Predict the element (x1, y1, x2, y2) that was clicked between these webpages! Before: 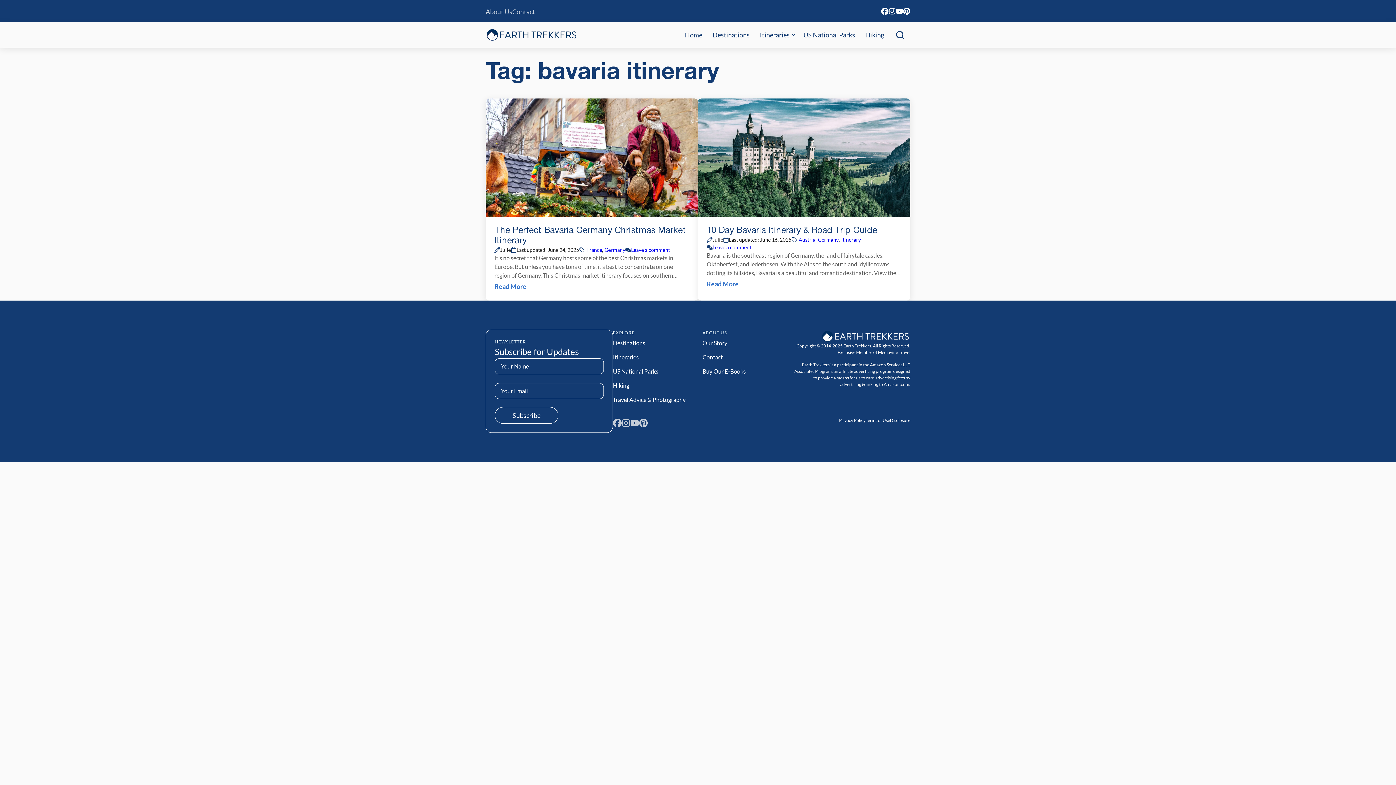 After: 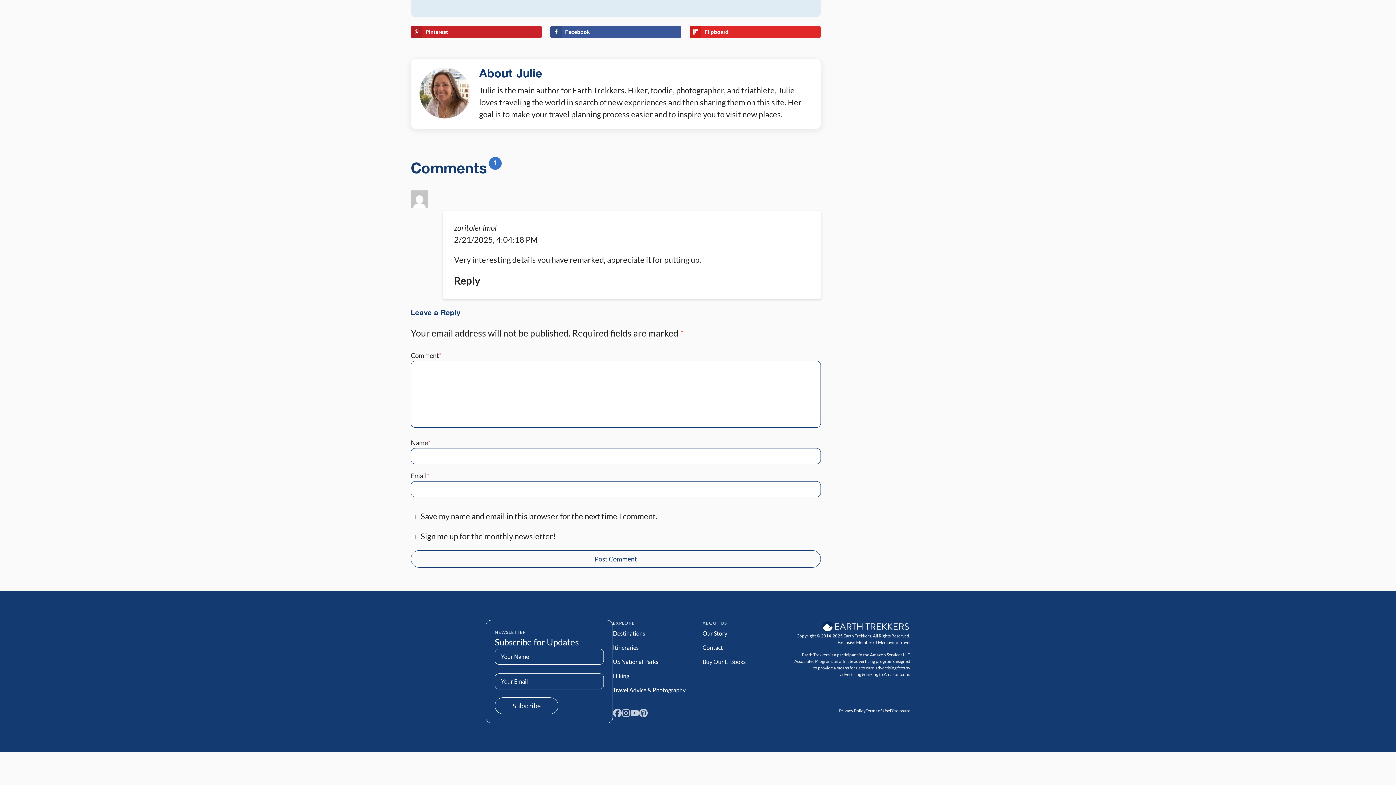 Action: bbox: (631, 246, 670, 253) label: Leave a comment on The Perfect Bavaria Germany Christmas Market Itinerary Post